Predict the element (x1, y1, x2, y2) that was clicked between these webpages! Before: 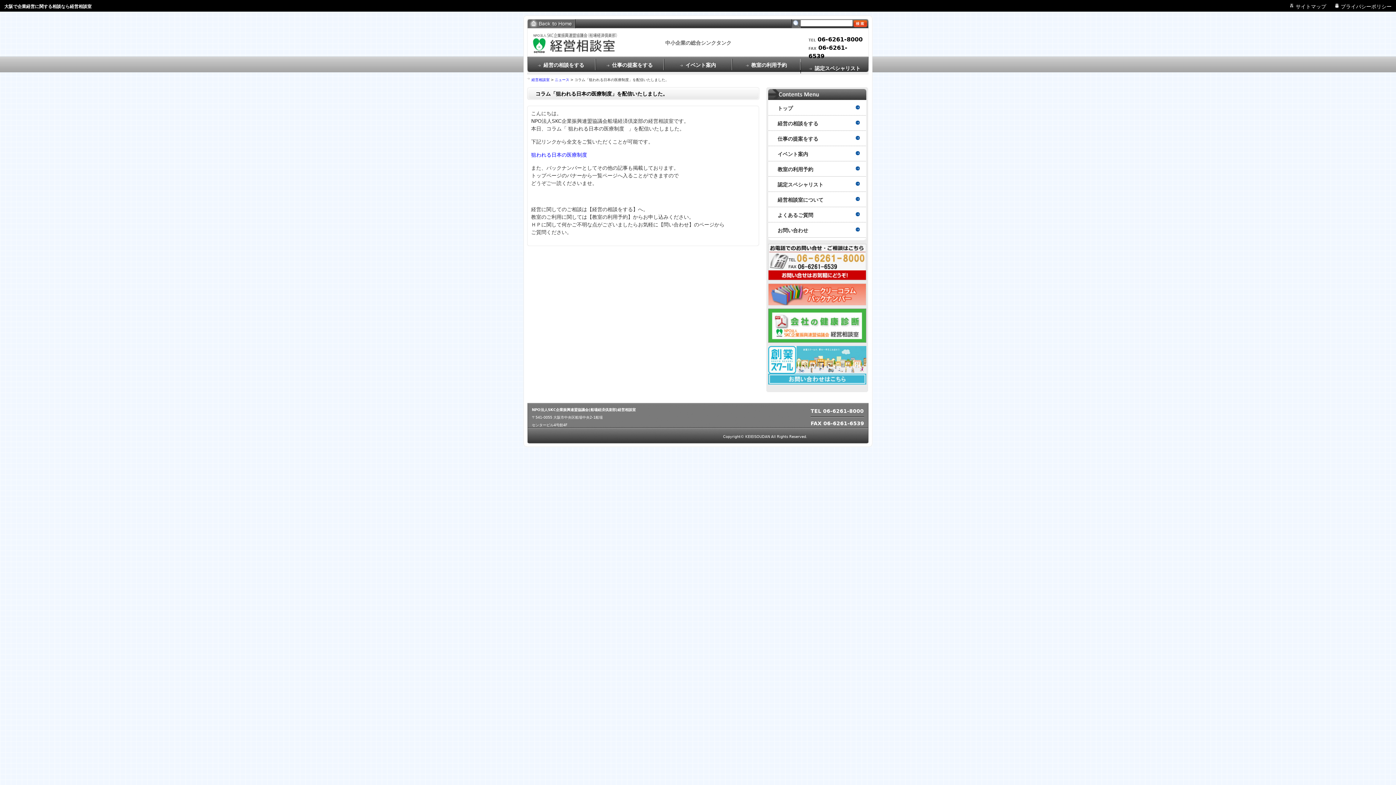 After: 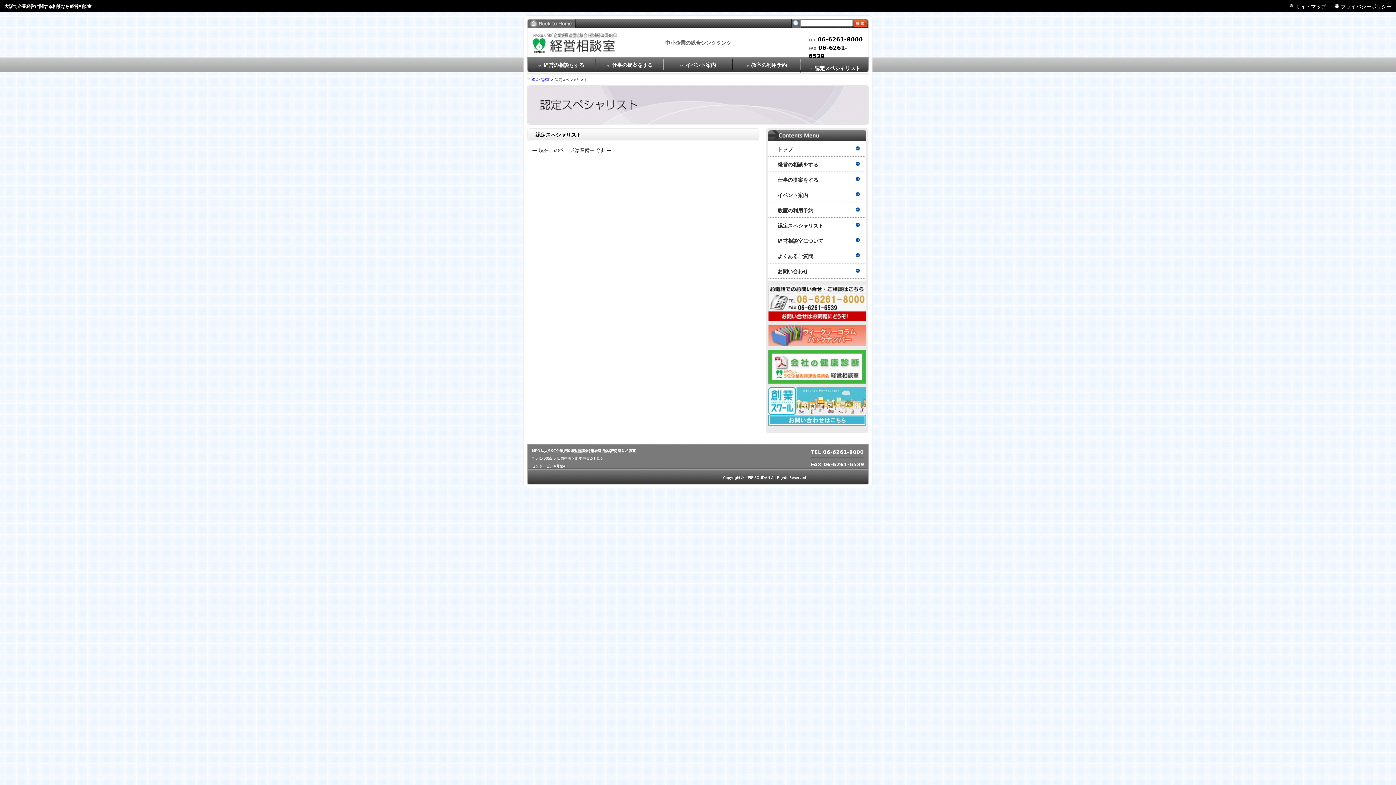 Action: label: 認定スペシャリスト bbox: (768, 176, 866, 191)